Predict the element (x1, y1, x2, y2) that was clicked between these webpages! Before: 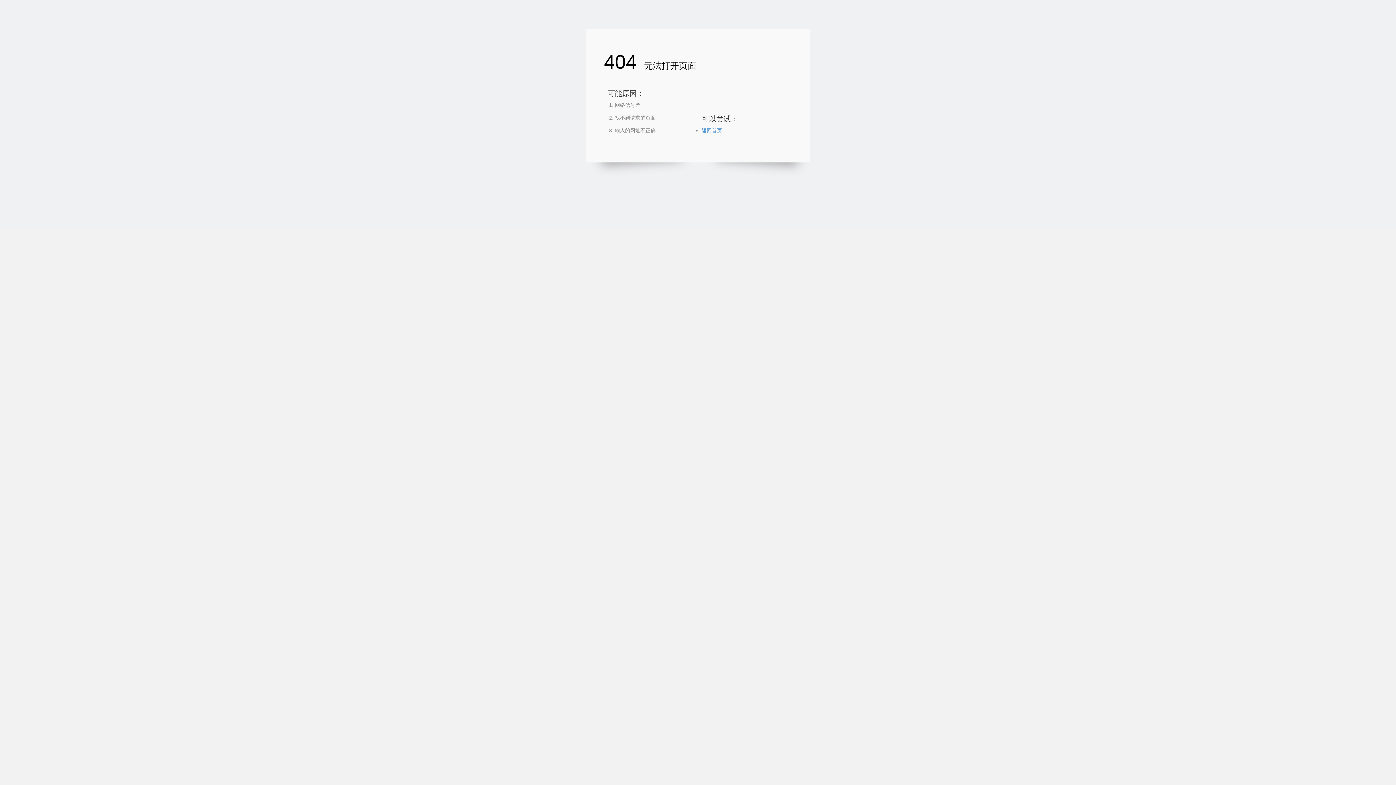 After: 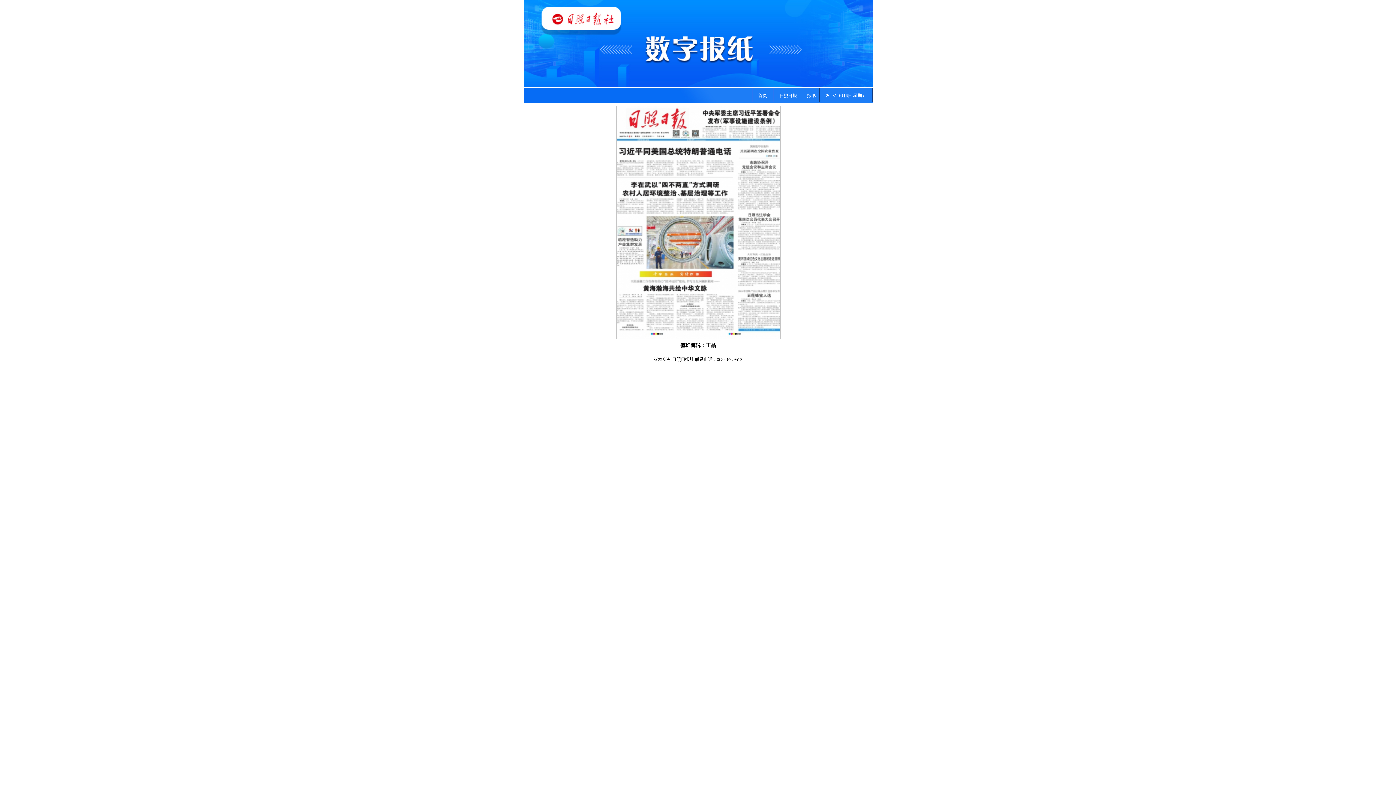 Action: bbox: (701, 127, 722, 133) label: 返回首页